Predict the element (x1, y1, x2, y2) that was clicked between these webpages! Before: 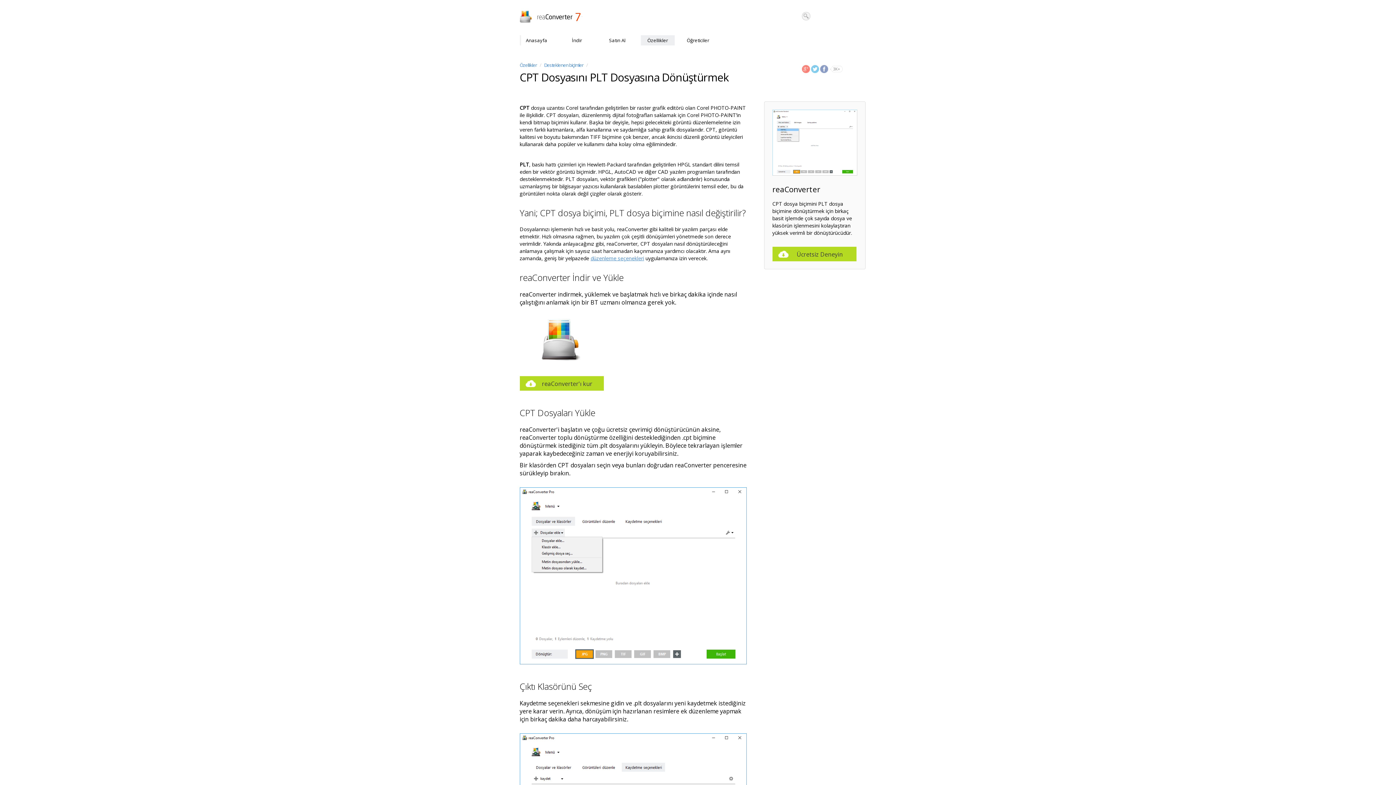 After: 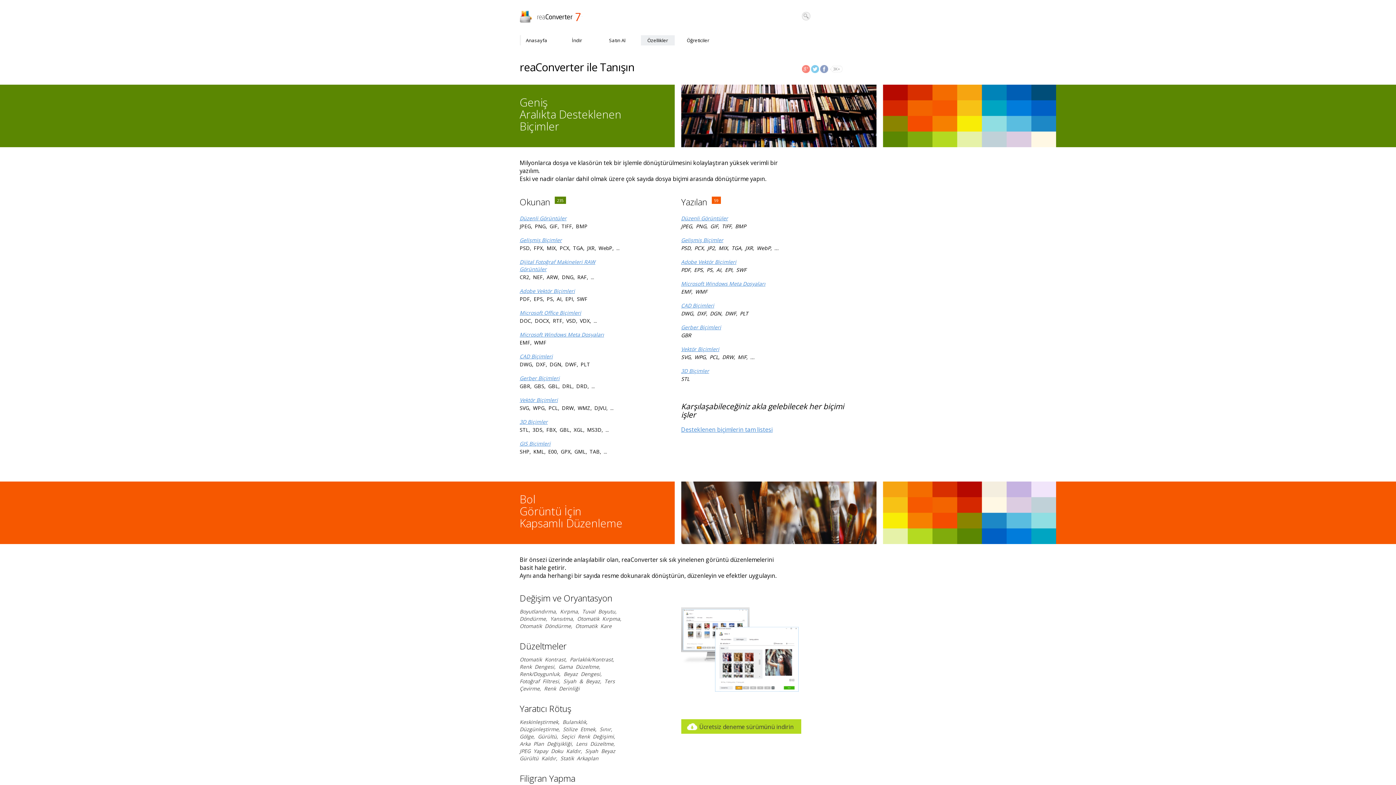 Action: bbox: (519, 61, 536, 68) label: Özellikler